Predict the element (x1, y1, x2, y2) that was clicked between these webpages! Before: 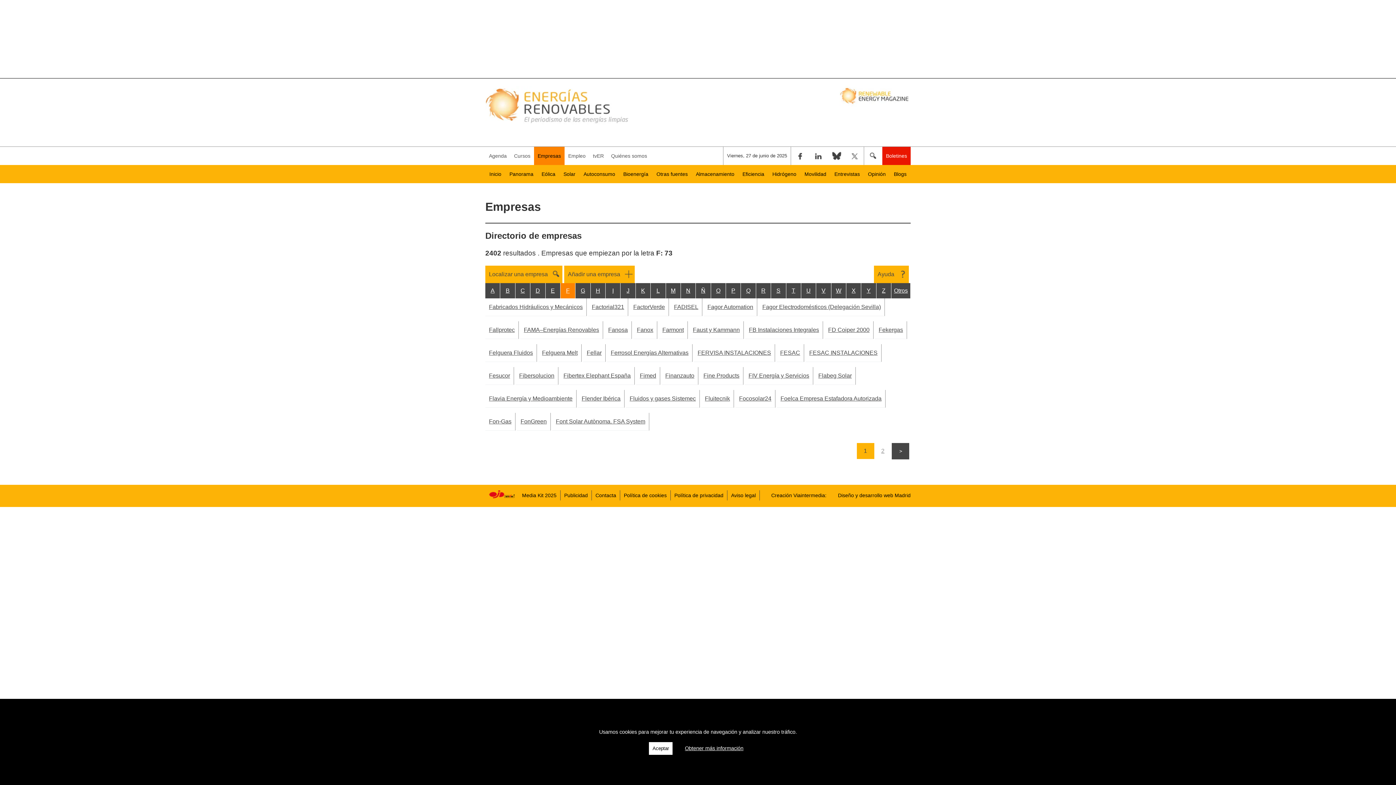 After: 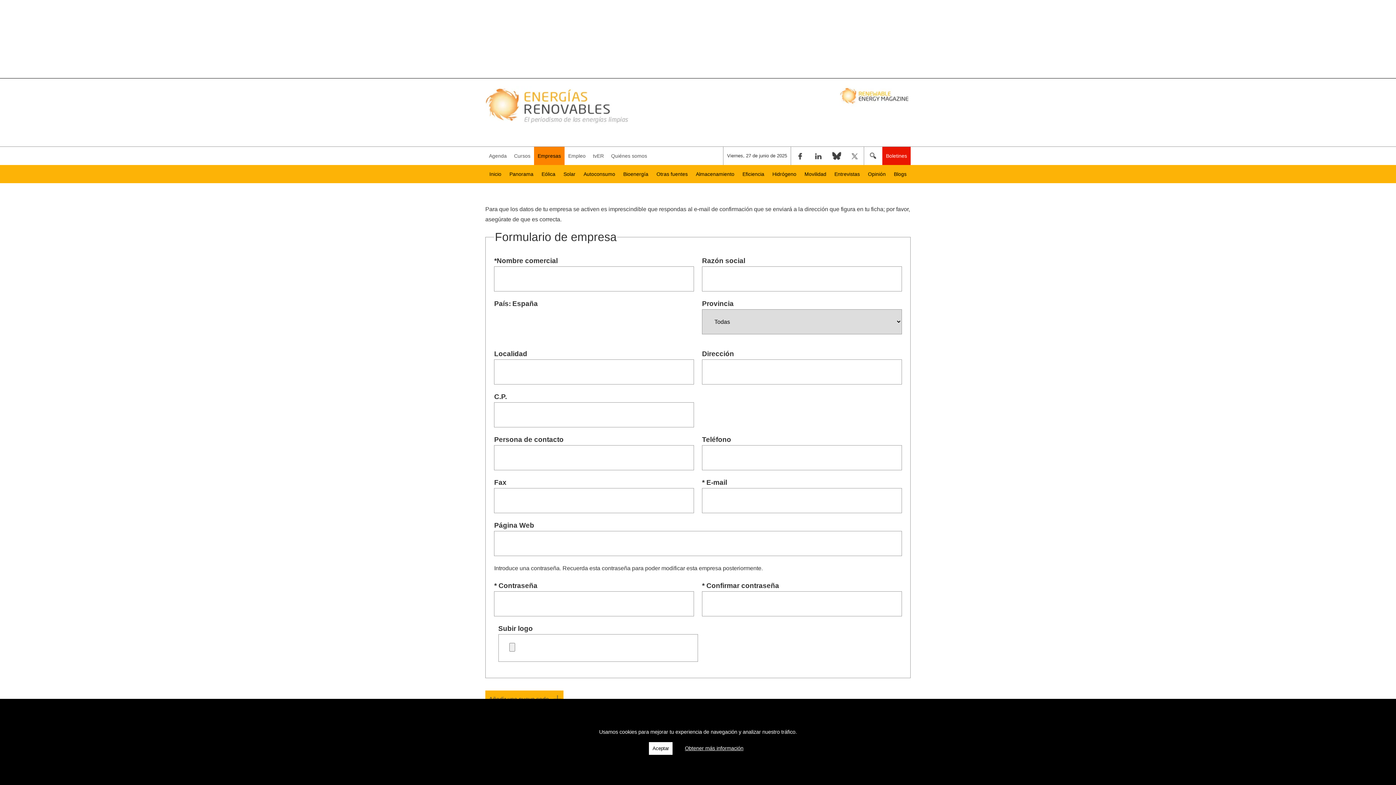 Action: bbox: (564, 265, 634, 283) label: Añadir una empresa